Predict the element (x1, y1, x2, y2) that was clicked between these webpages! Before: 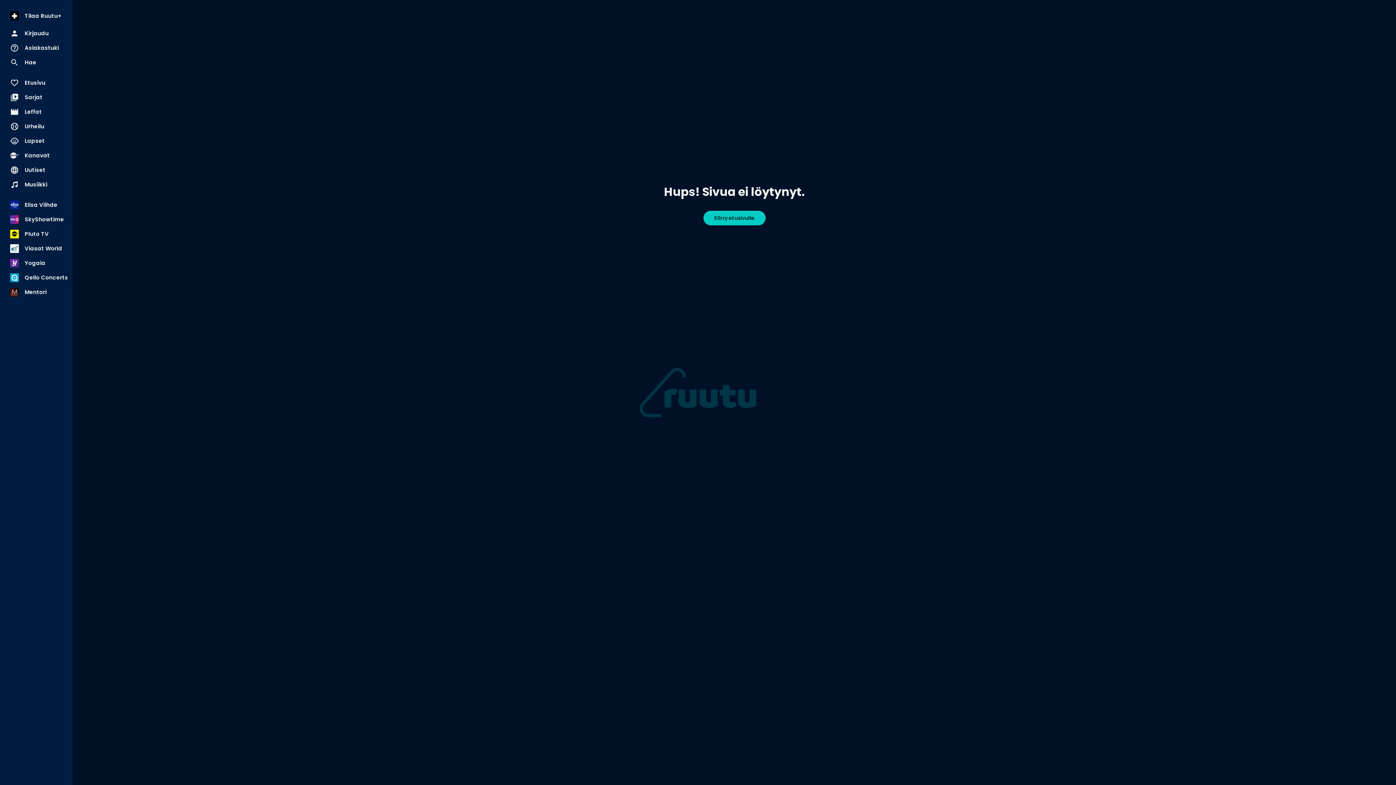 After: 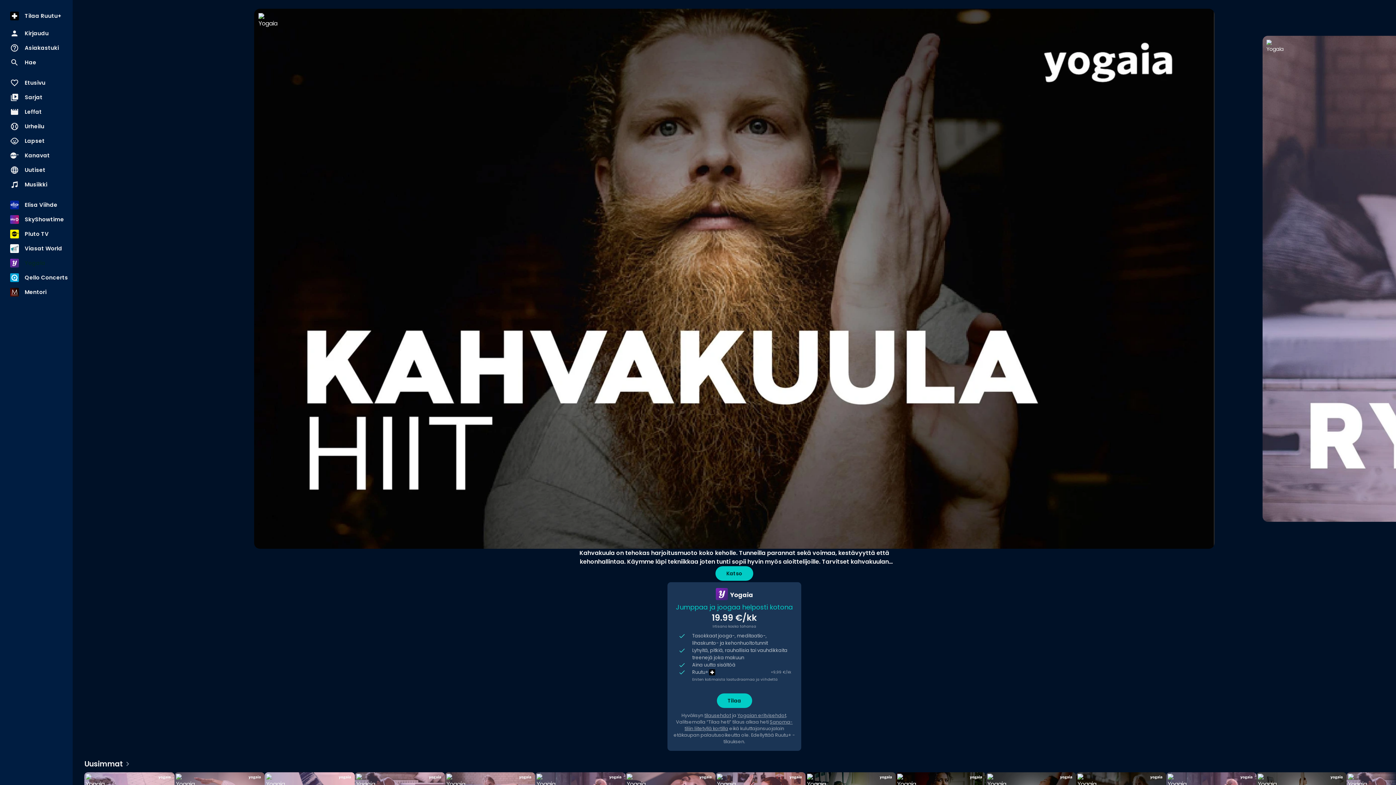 Action: bbox: (4, 256, 68, 270) label: Yogaia